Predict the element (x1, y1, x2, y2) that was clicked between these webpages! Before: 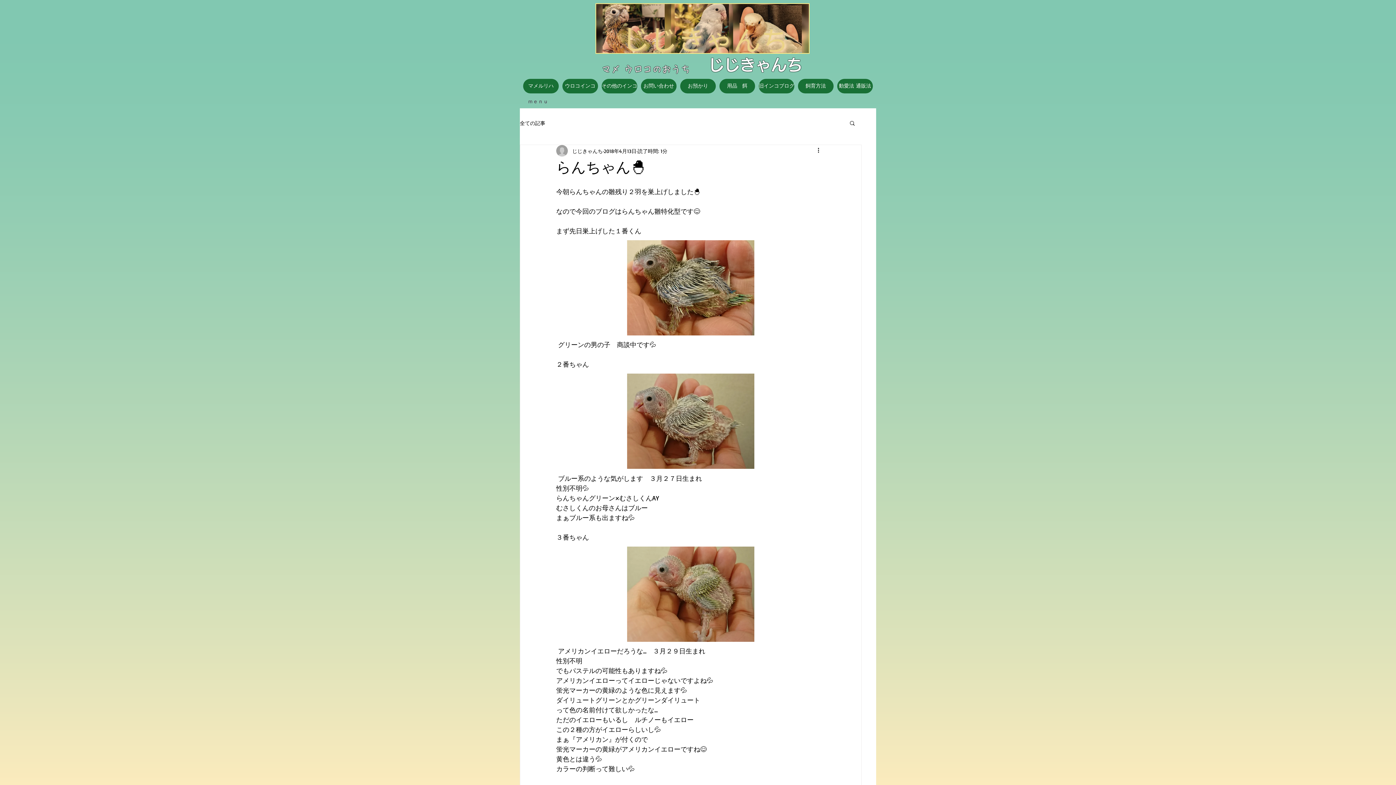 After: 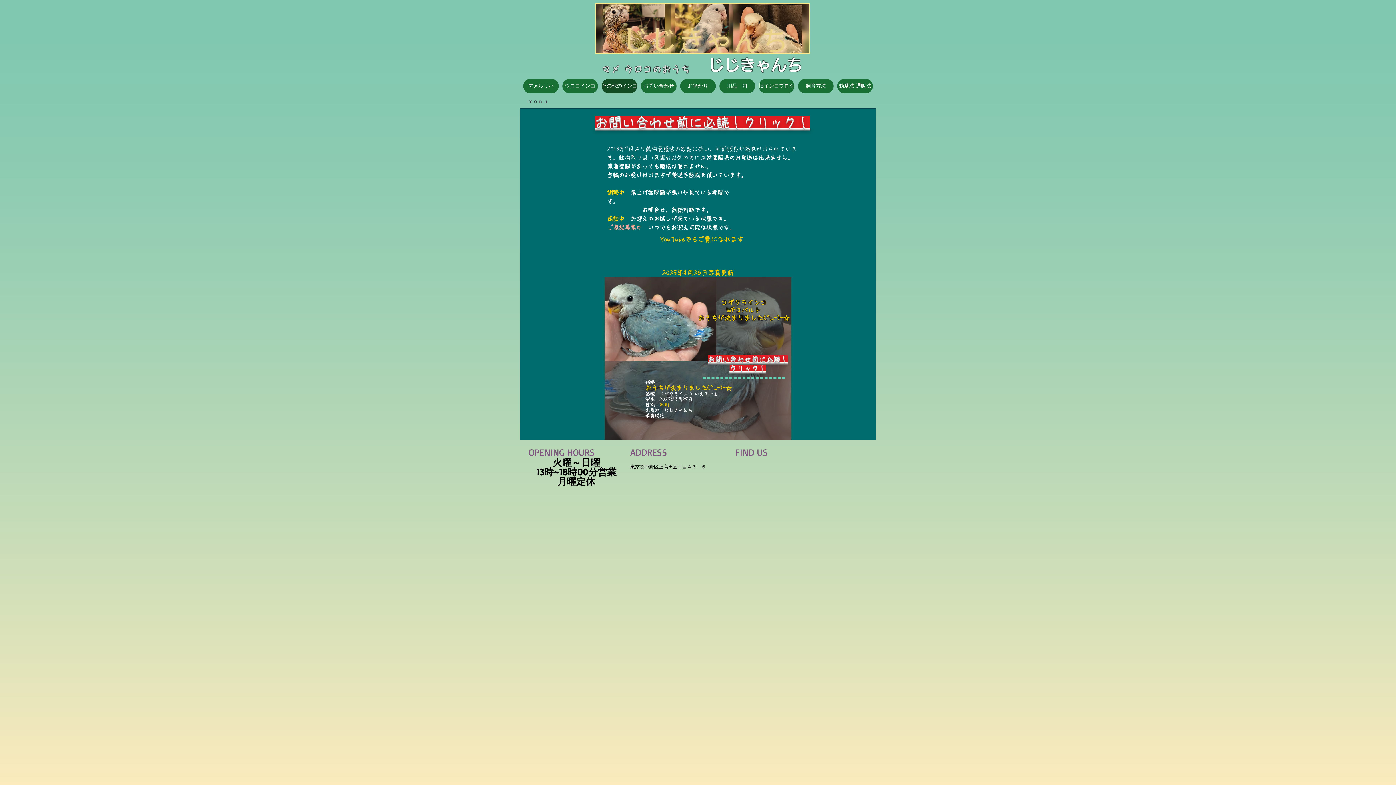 Action: bbox: (601, 78, 637, 93) label: その他のインコ